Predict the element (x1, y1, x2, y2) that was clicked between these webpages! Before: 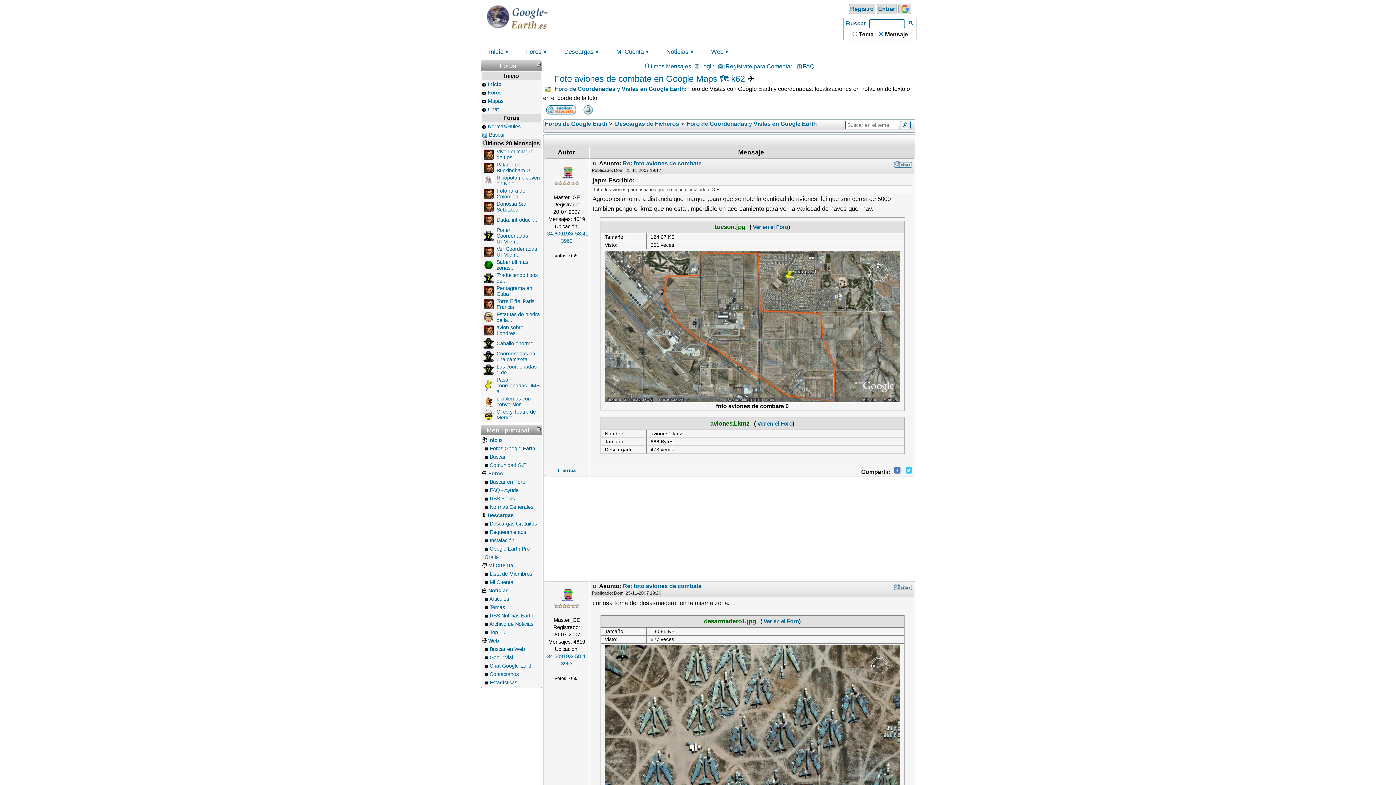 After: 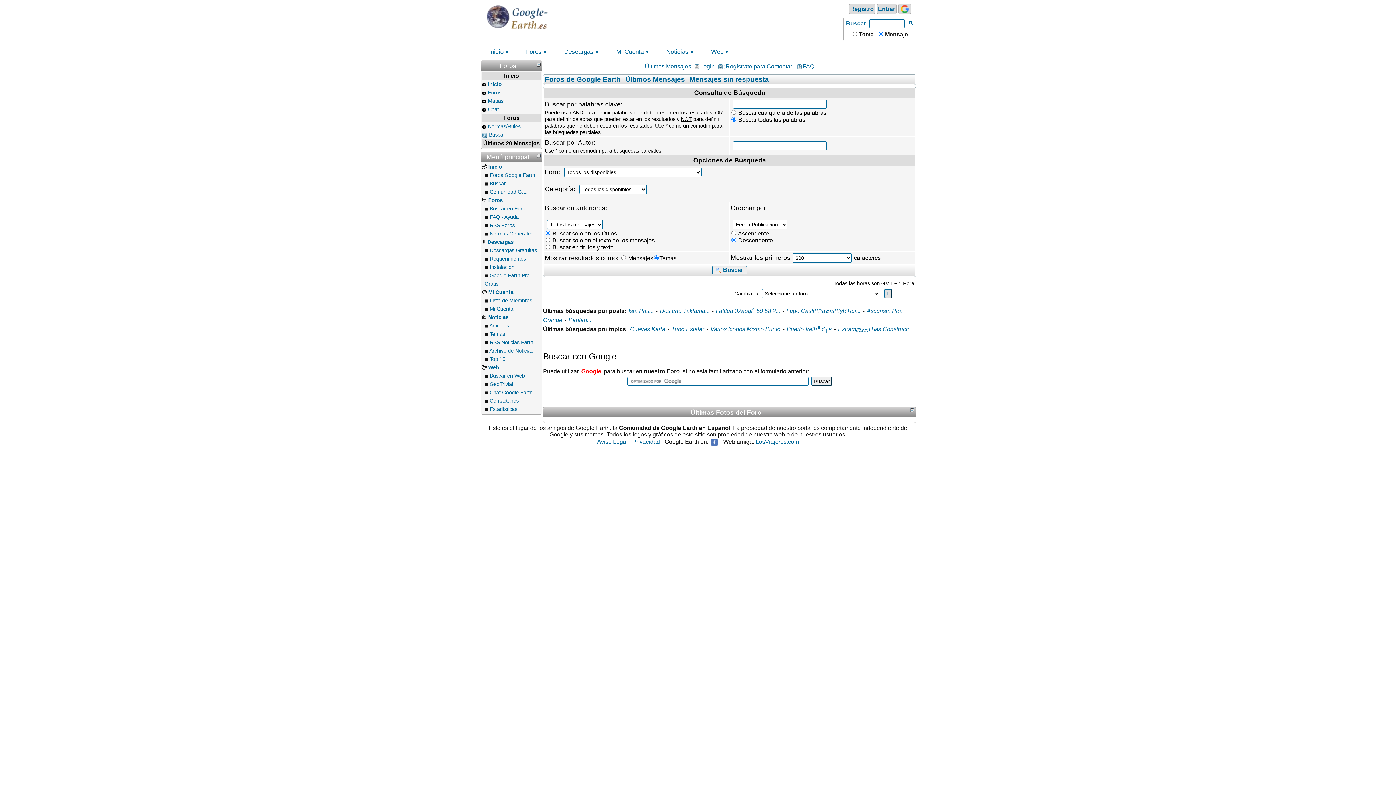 Action: bbox: (845, 18, 867, 28) label: Buscar